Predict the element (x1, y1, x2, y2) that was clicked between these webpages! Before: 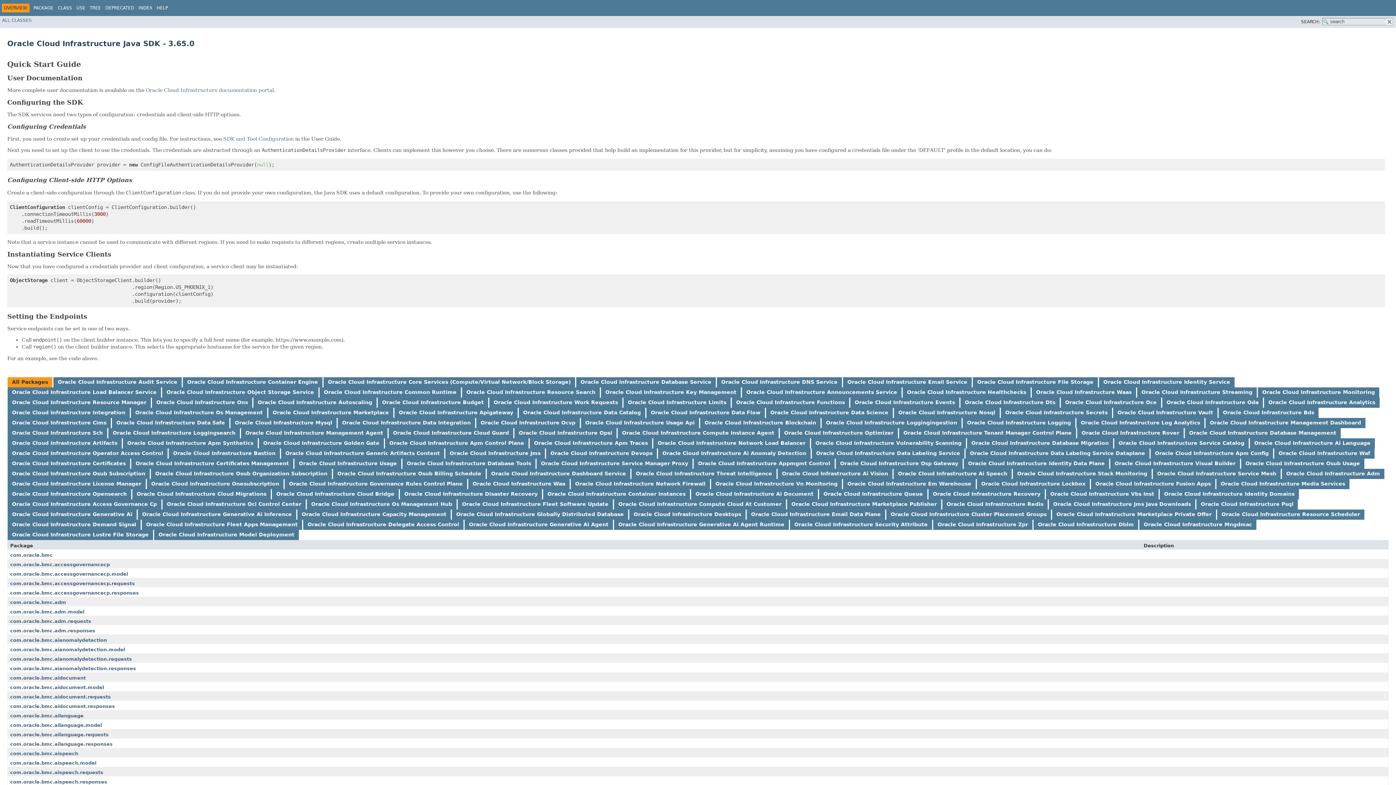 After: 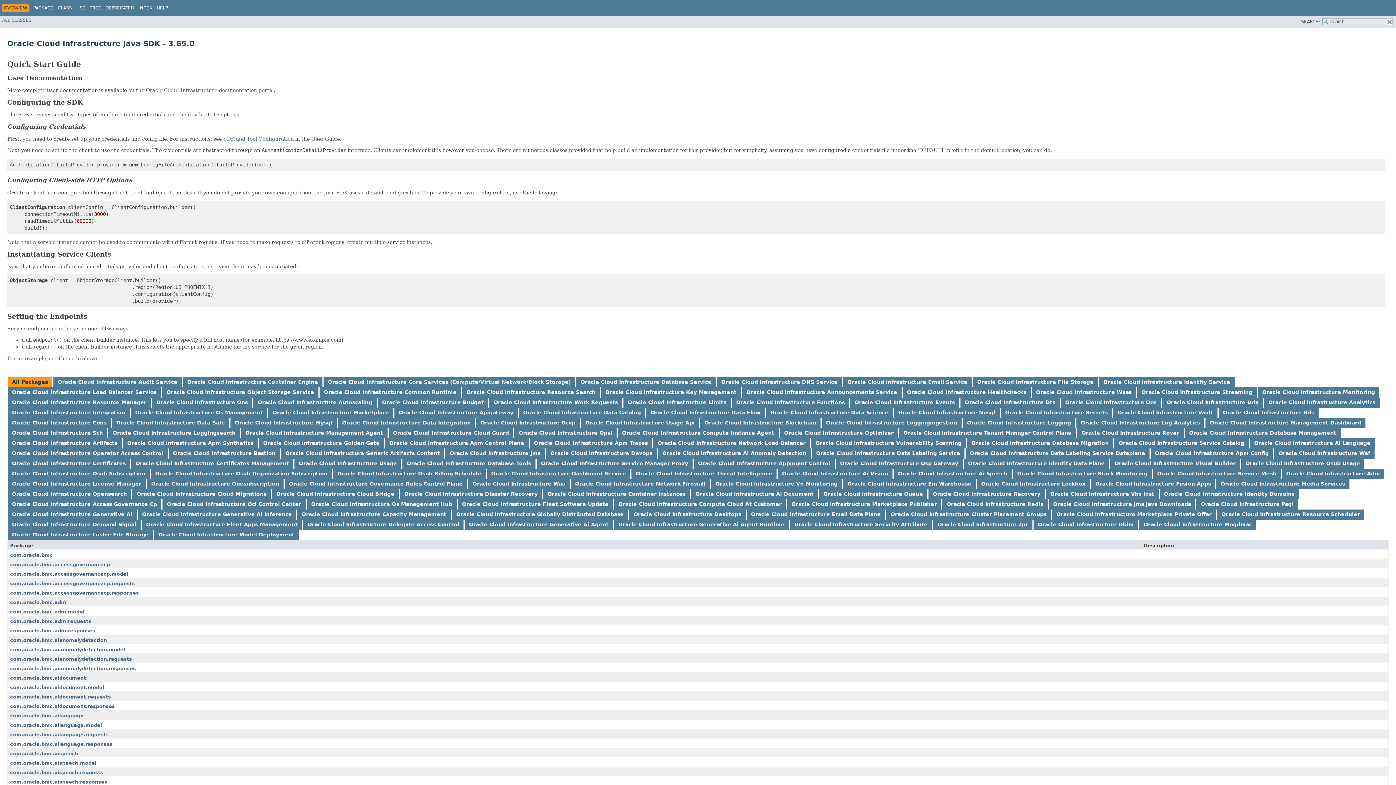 Action: bbox: (1262, 389, 1375, 395) label: Oracle Cloud Infrastructure Monitoring